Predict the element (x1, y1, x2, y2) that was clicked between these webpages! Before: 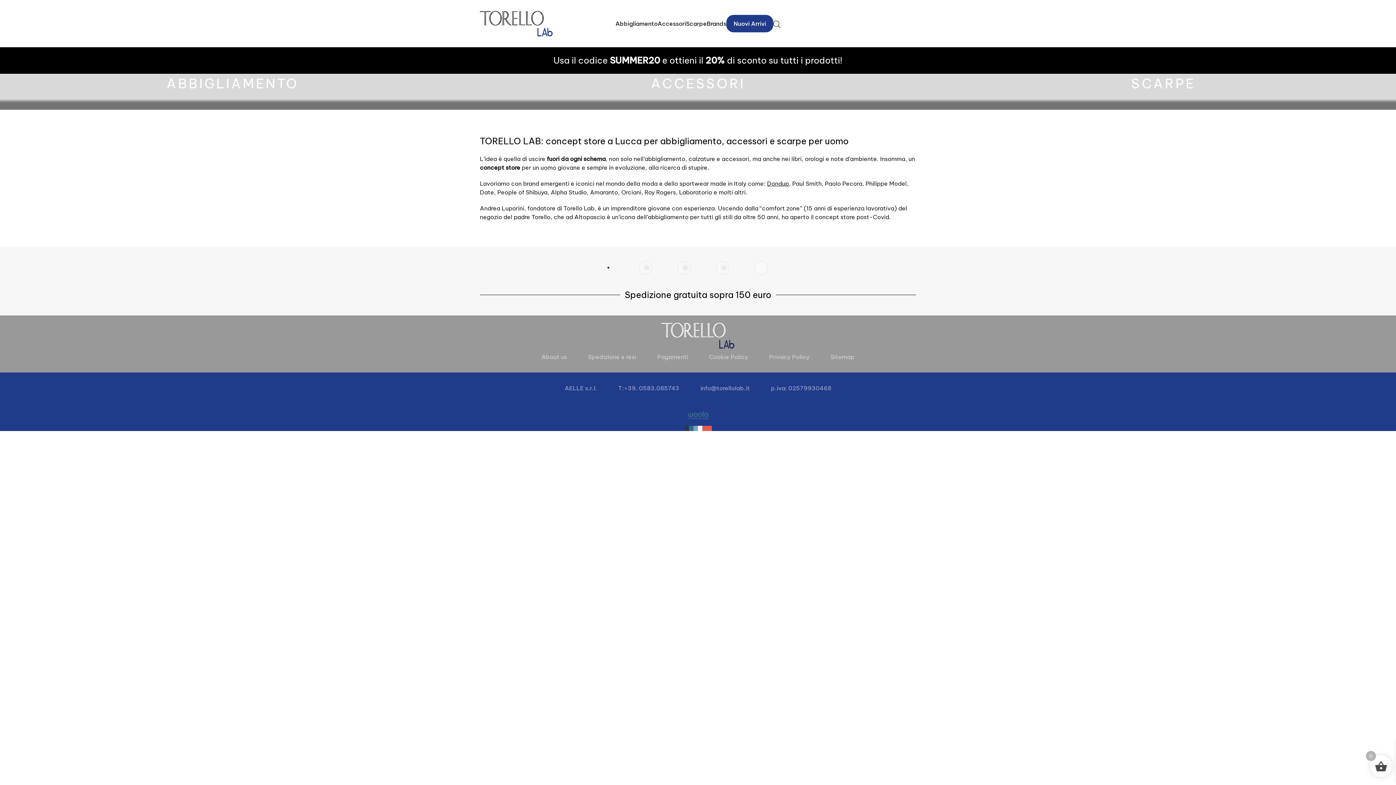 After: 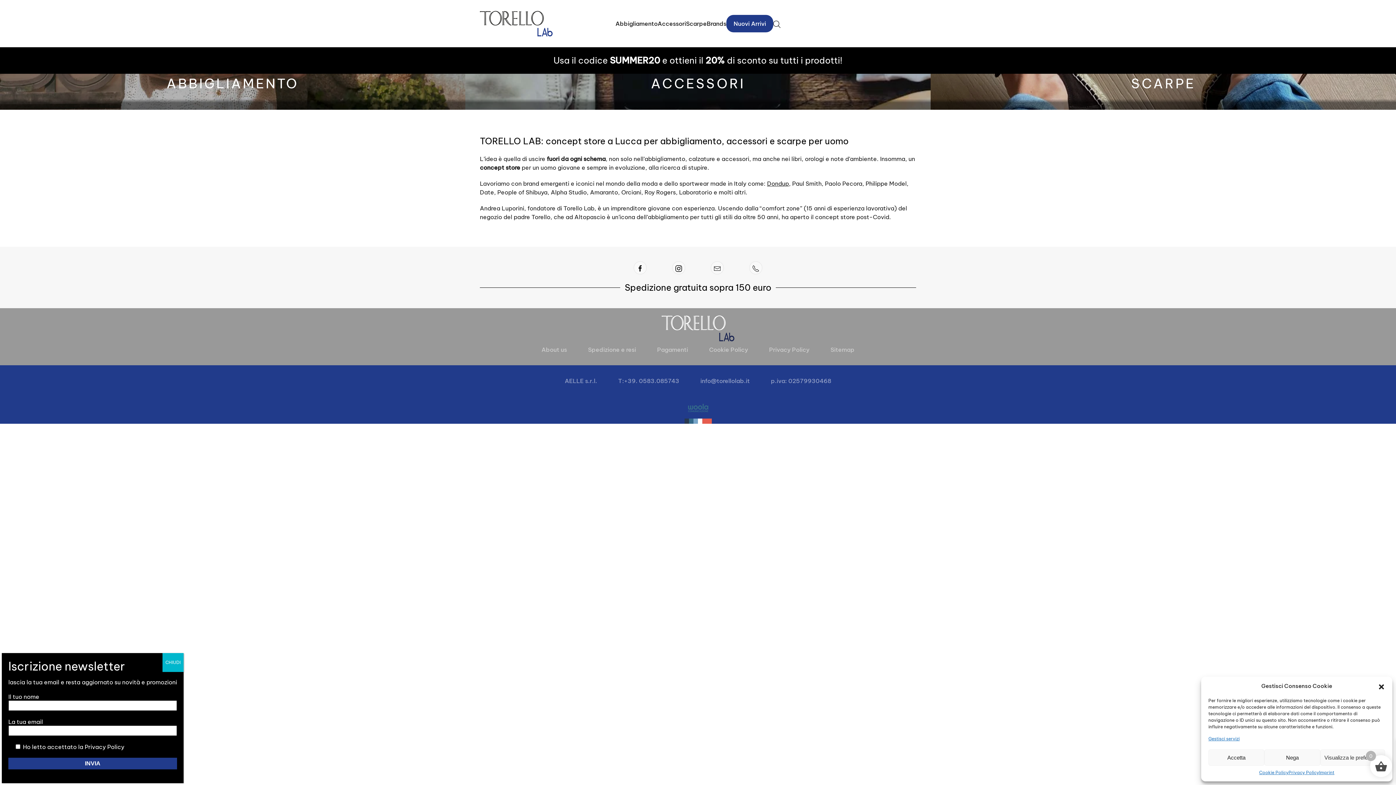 Action: bbox: (773, 20, 780, 26)